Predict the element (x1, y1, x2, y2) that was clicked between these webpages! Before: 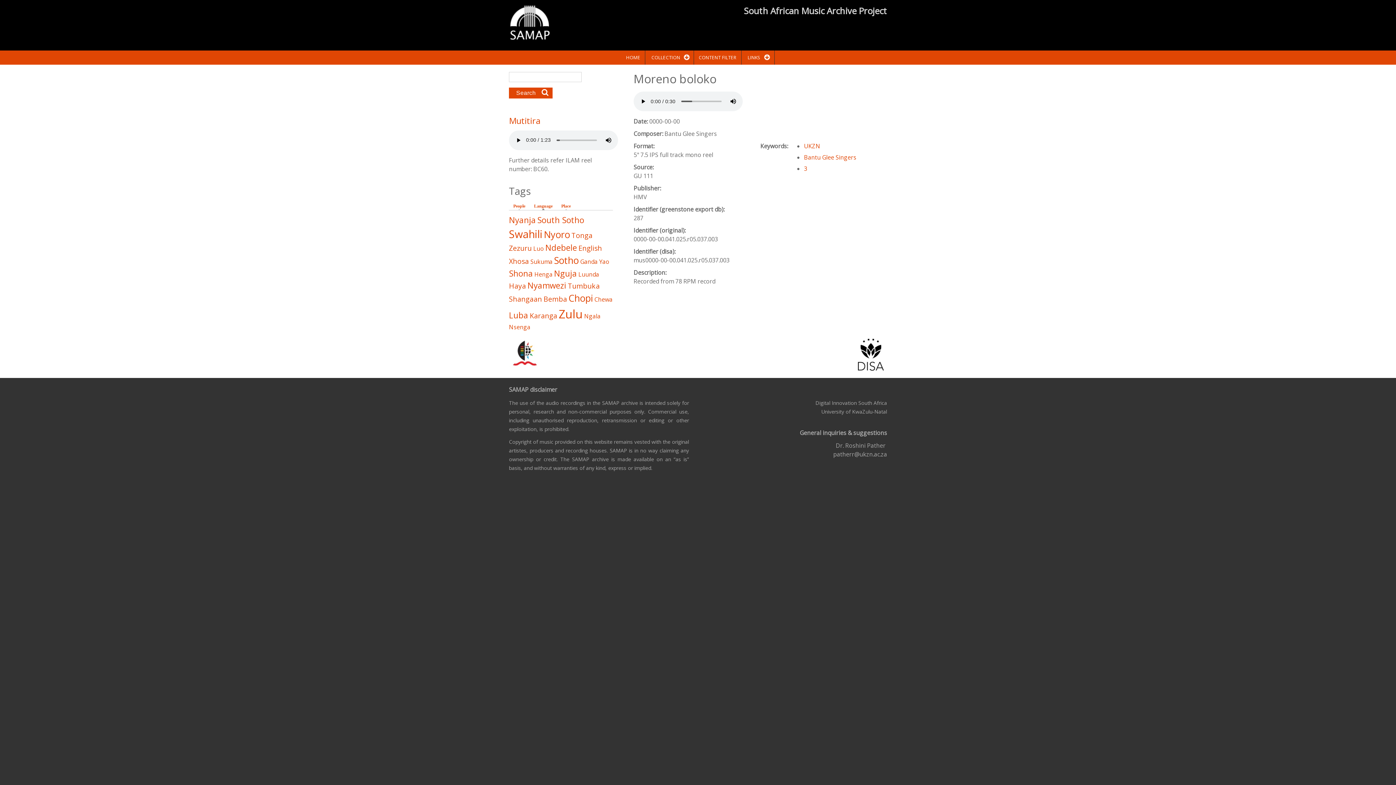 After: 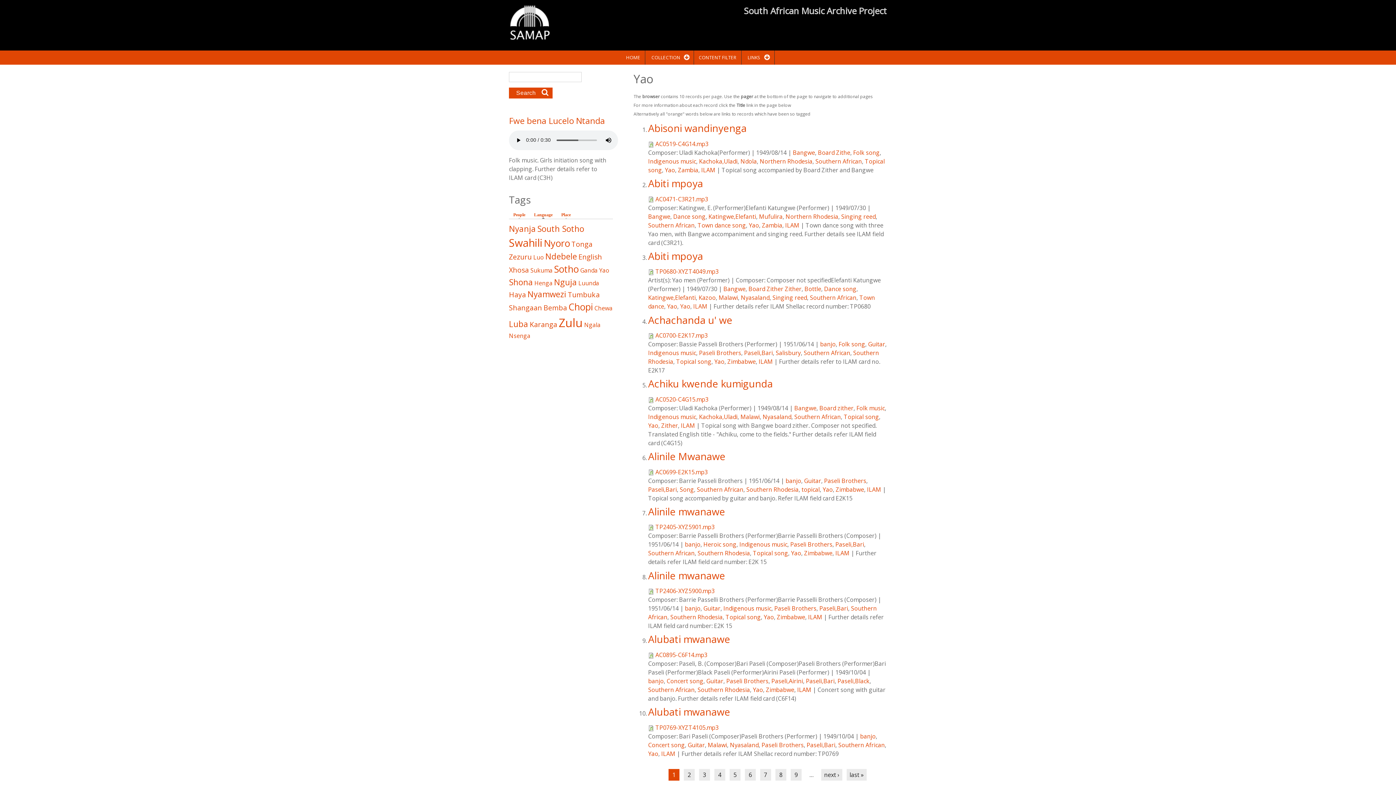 Action: bbox: (599, 257, 609, 265) label: Yao